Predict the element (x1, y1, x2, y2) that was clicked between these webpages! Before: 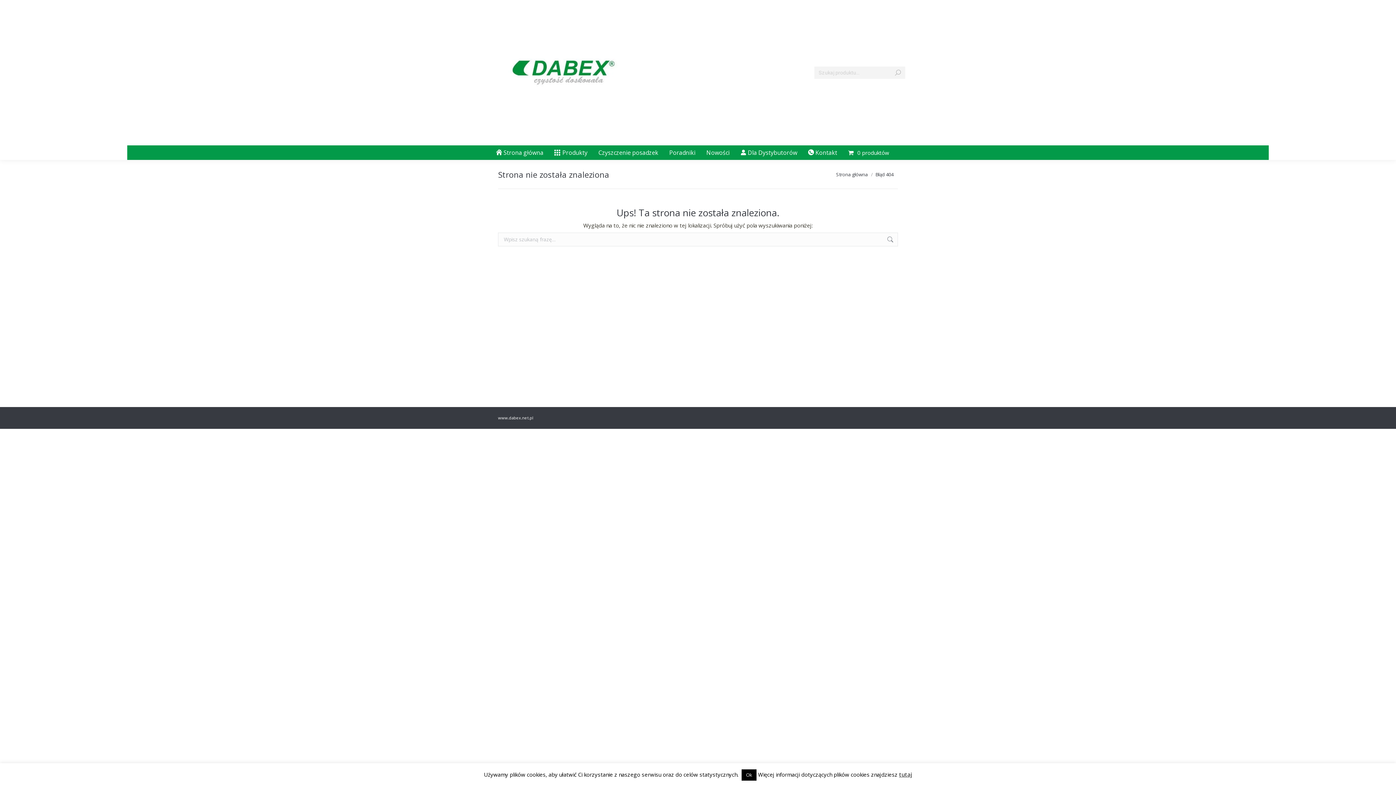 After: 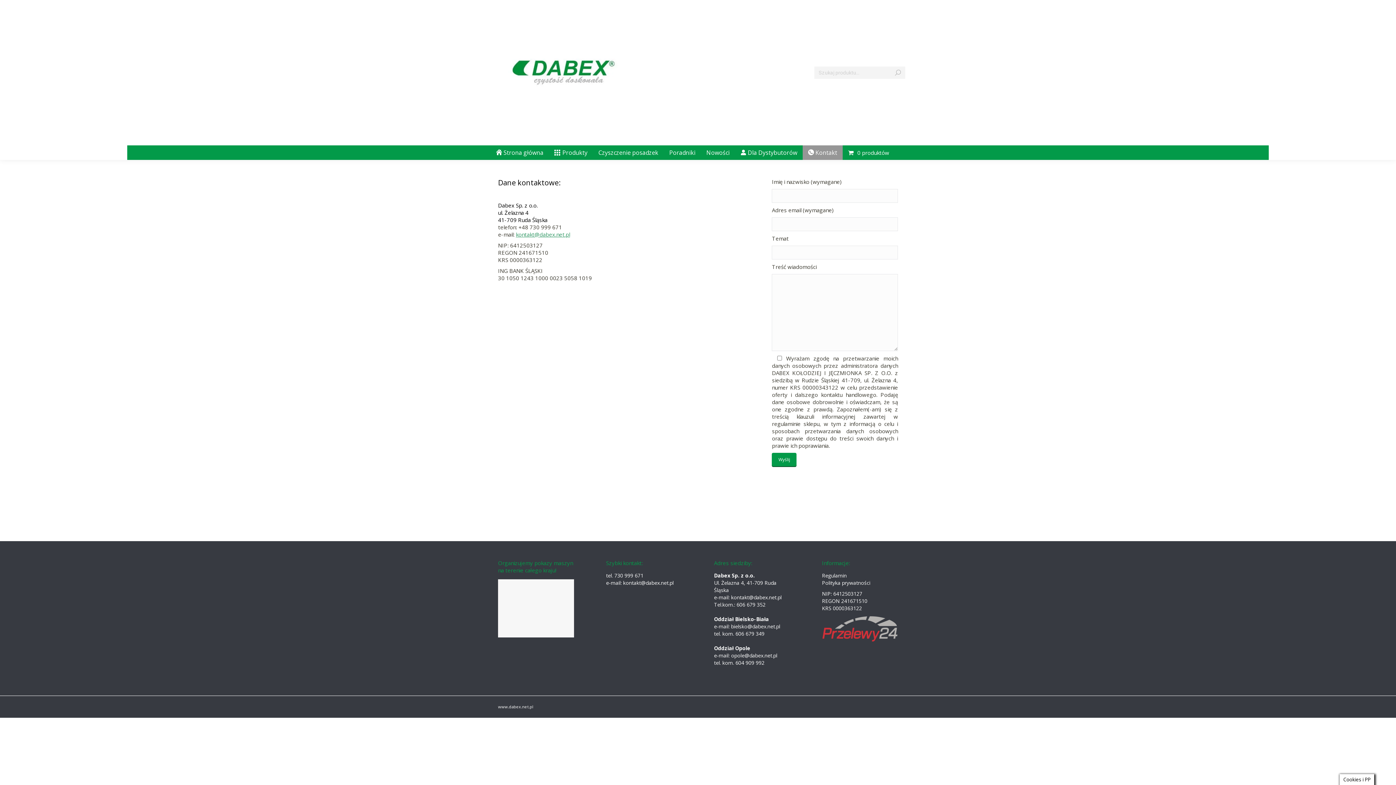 Action: bbox: (802, 145, 842, 160) label:  Kontakt